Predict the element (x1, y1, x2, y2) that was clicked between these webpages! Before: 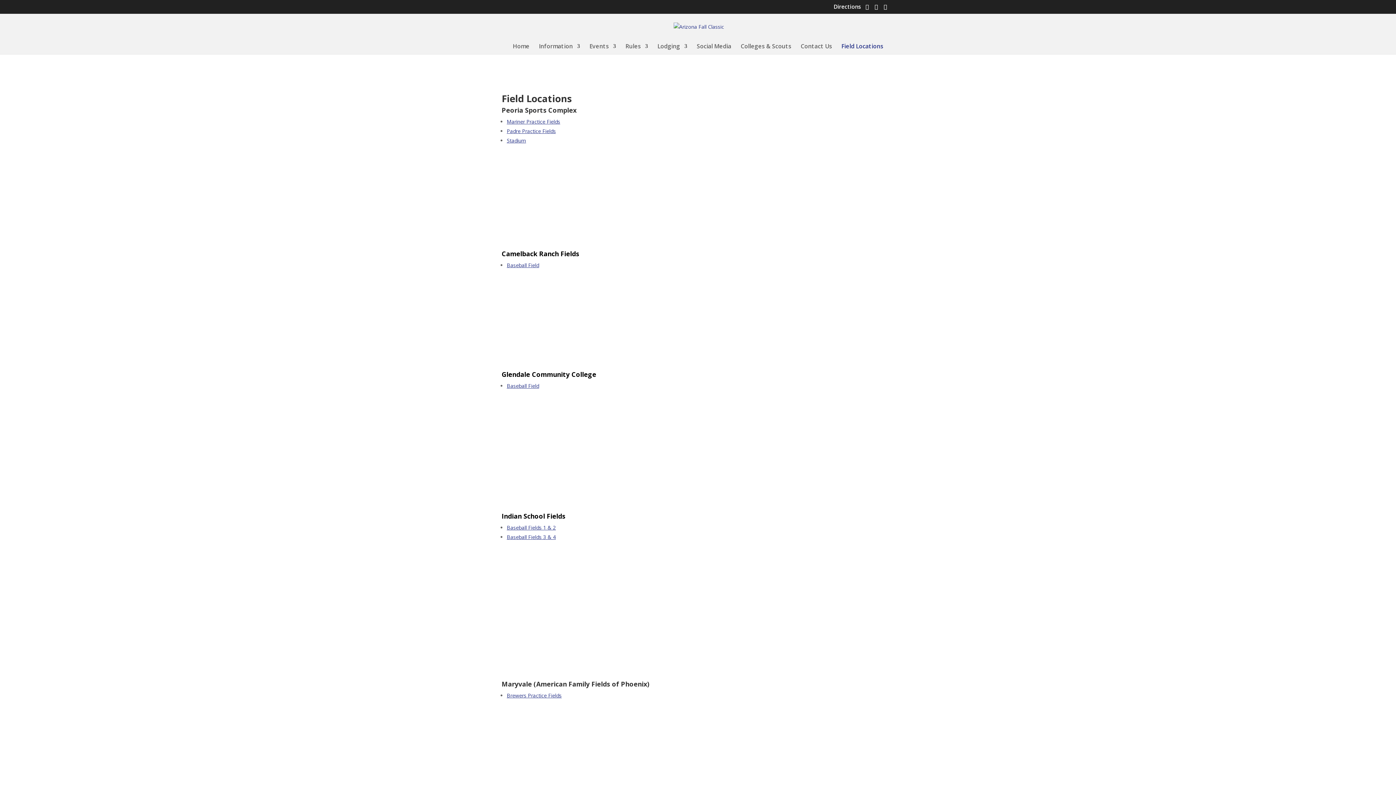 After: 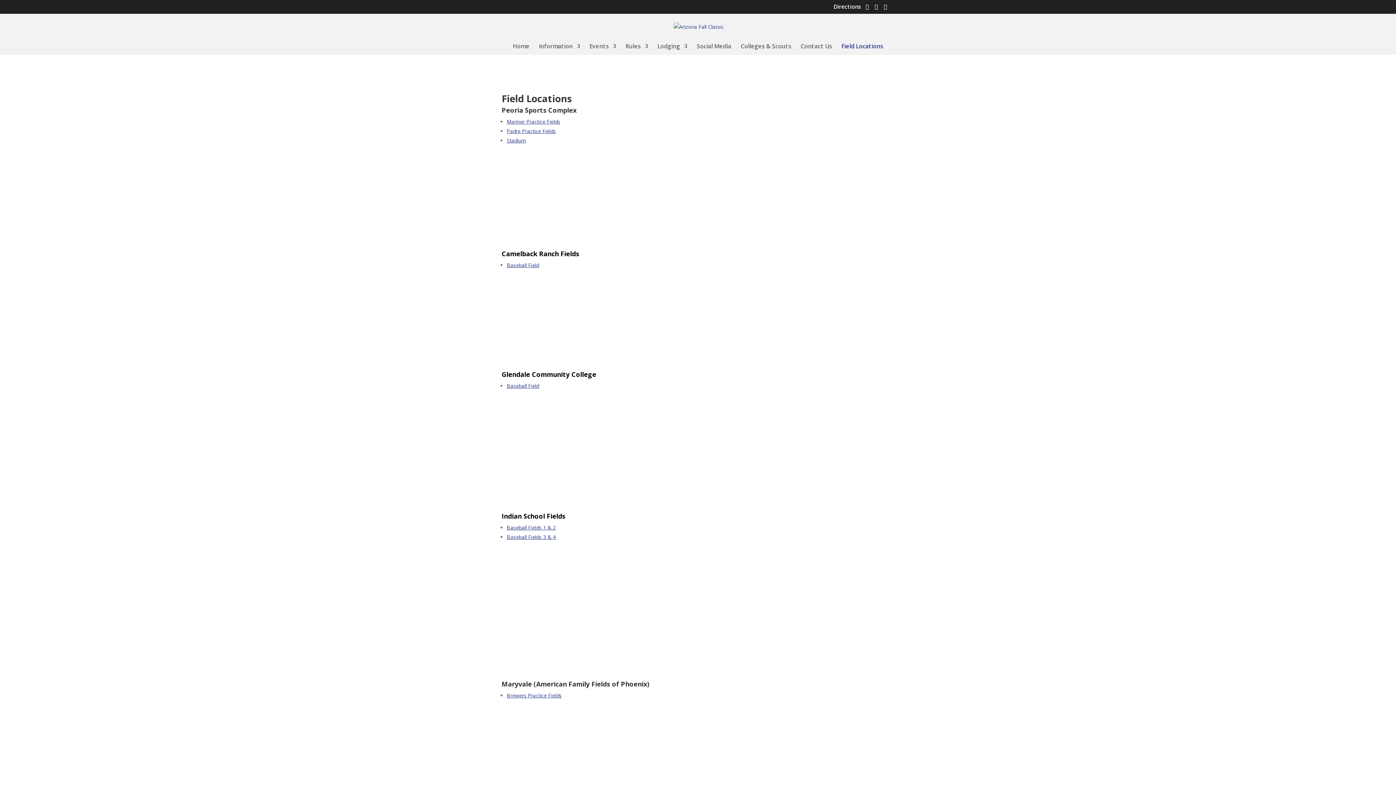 Action: bbox: (506, 118, 560, 125) label: Mariner Practice Fields